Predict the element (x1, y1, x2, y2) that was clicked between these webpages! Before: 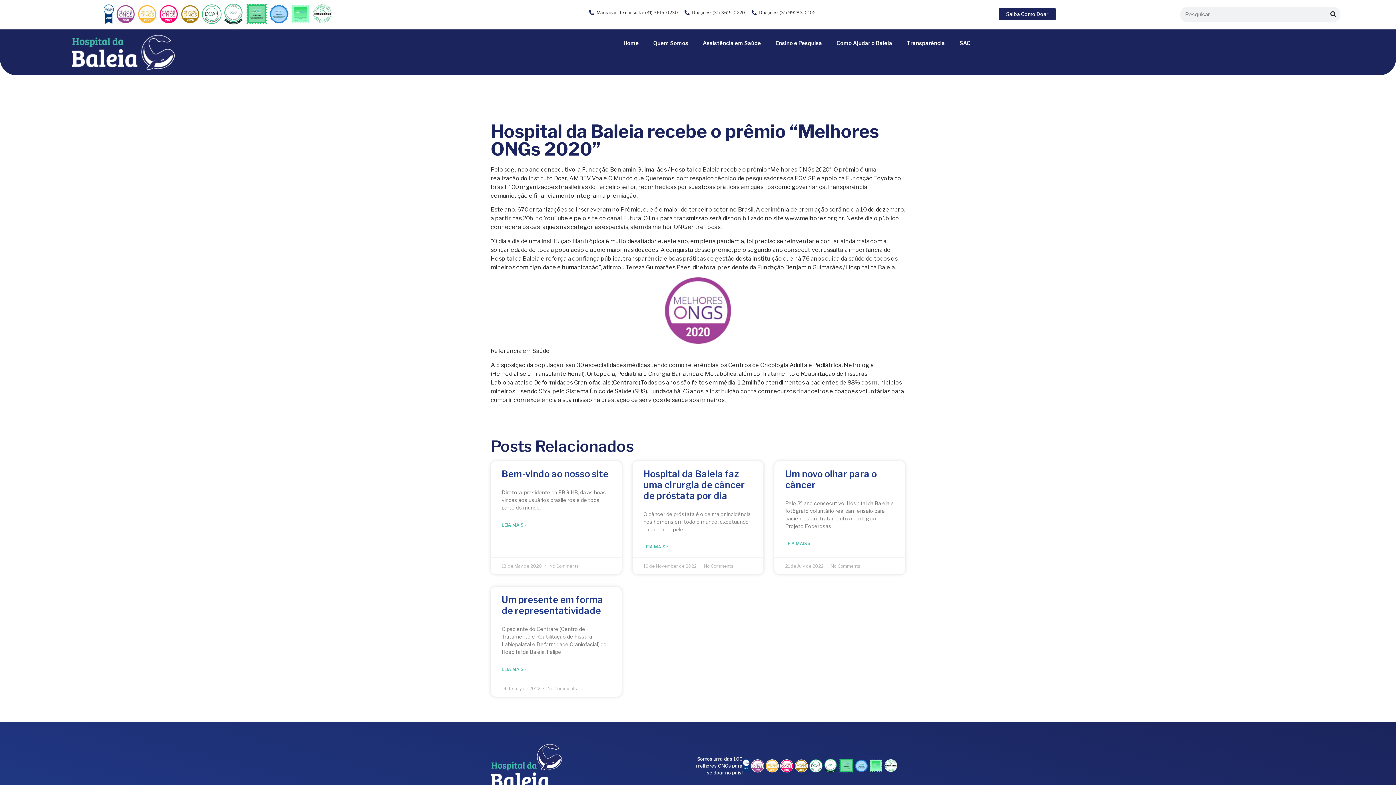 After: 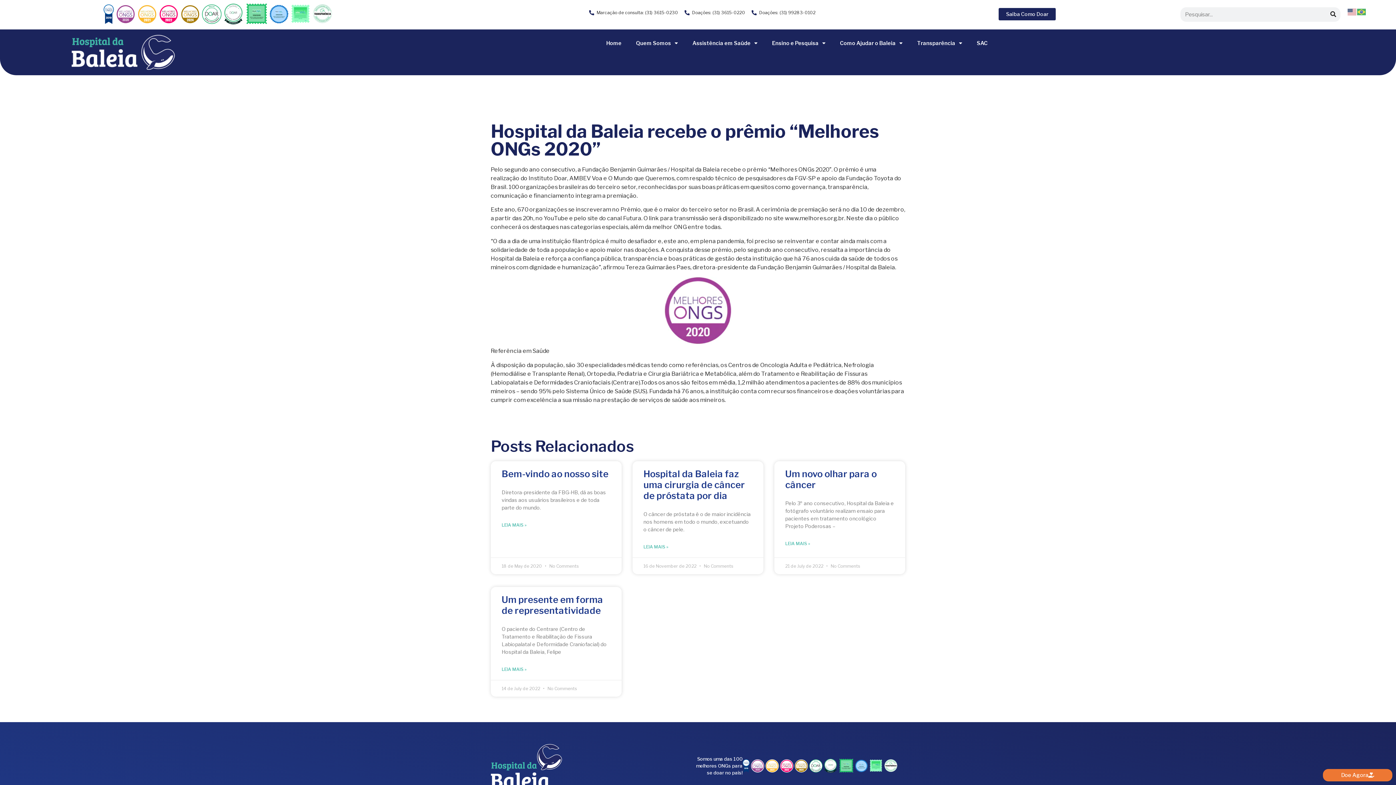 Action: bbox: (588, 9, 678, 16) label: Marcação de consulta: (31) 3615-0230